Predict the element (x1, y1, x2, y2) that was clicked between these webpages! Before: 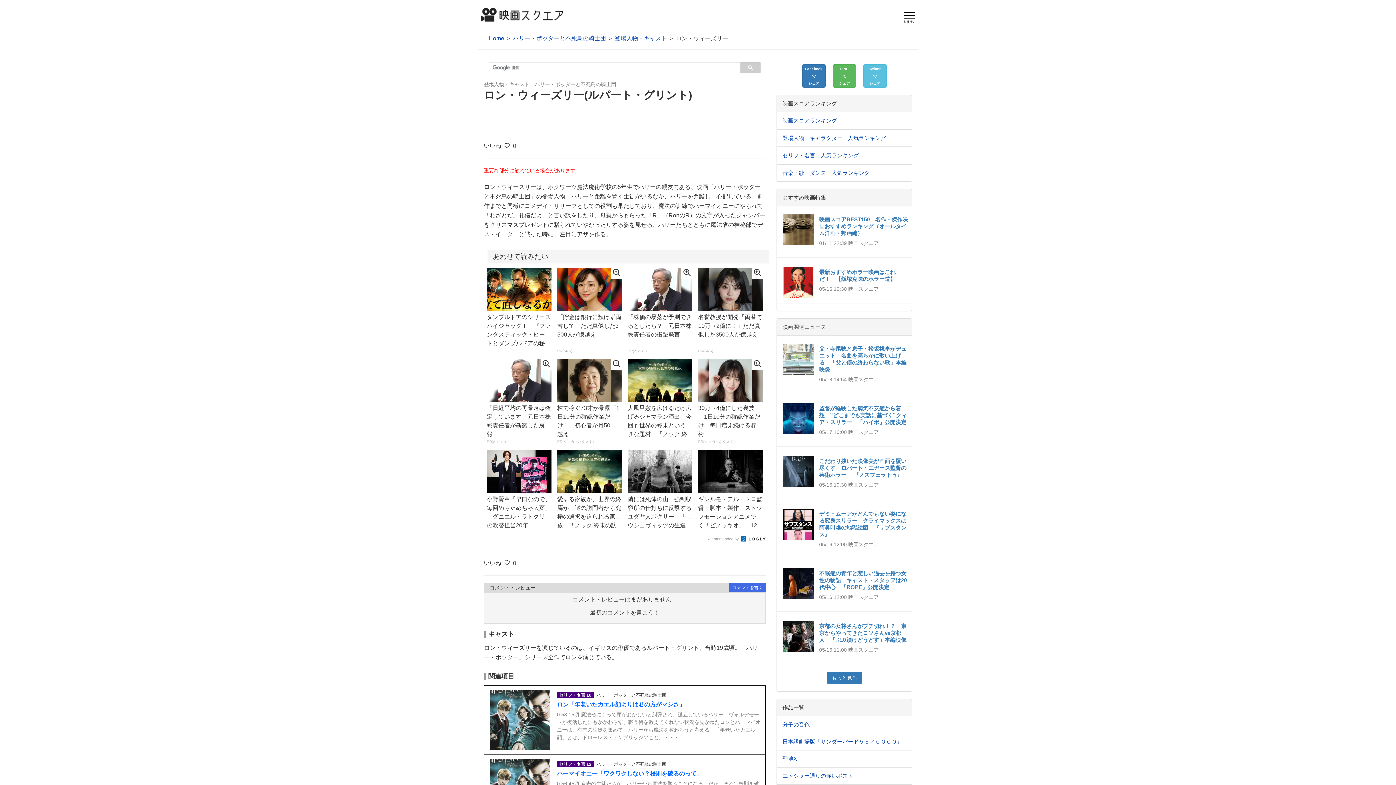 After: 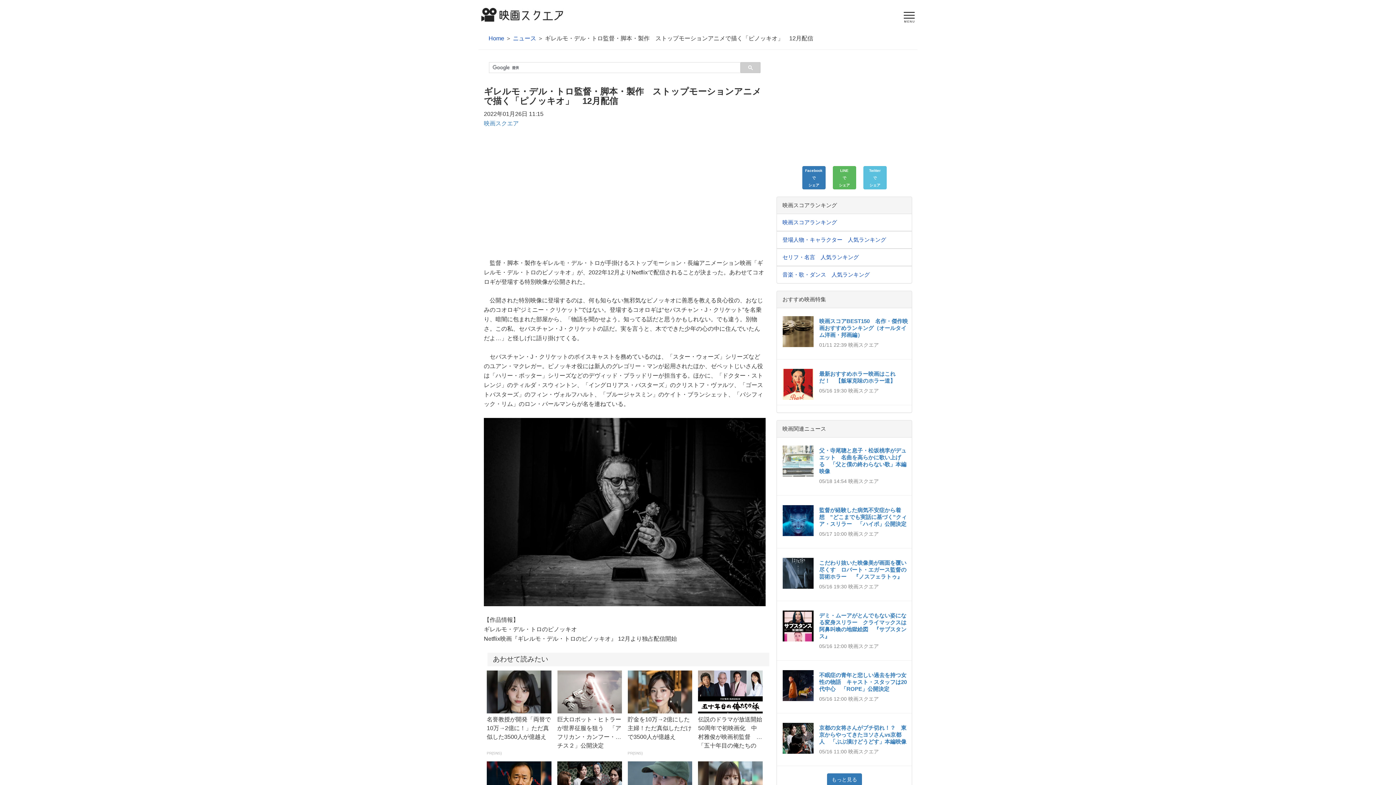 Action: label: ギレルモ・デル・トロ監督・脚本・製作　ストップモーションアニメで描く「ピノッキオ」　12月配信 ｜ ... bbox: (698, 450, 763, 528)